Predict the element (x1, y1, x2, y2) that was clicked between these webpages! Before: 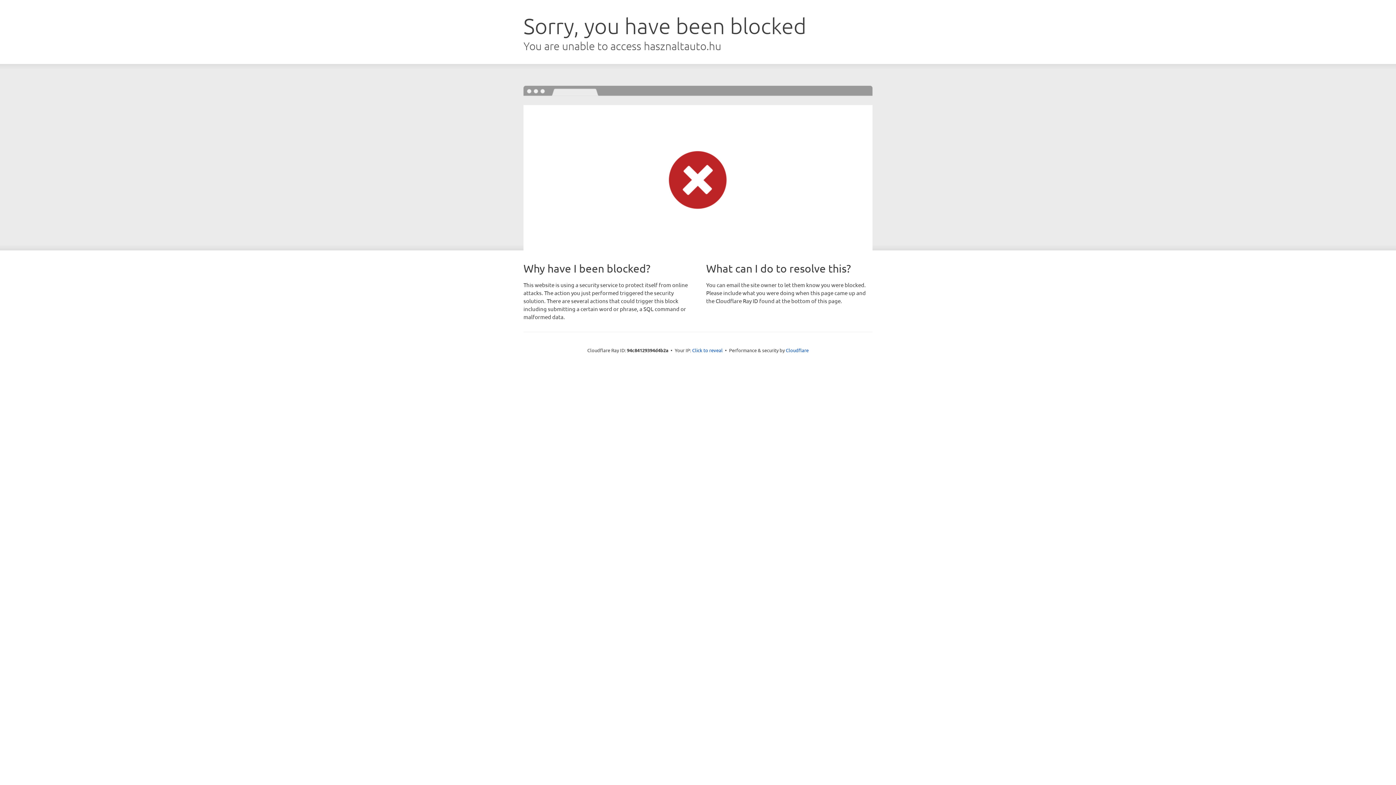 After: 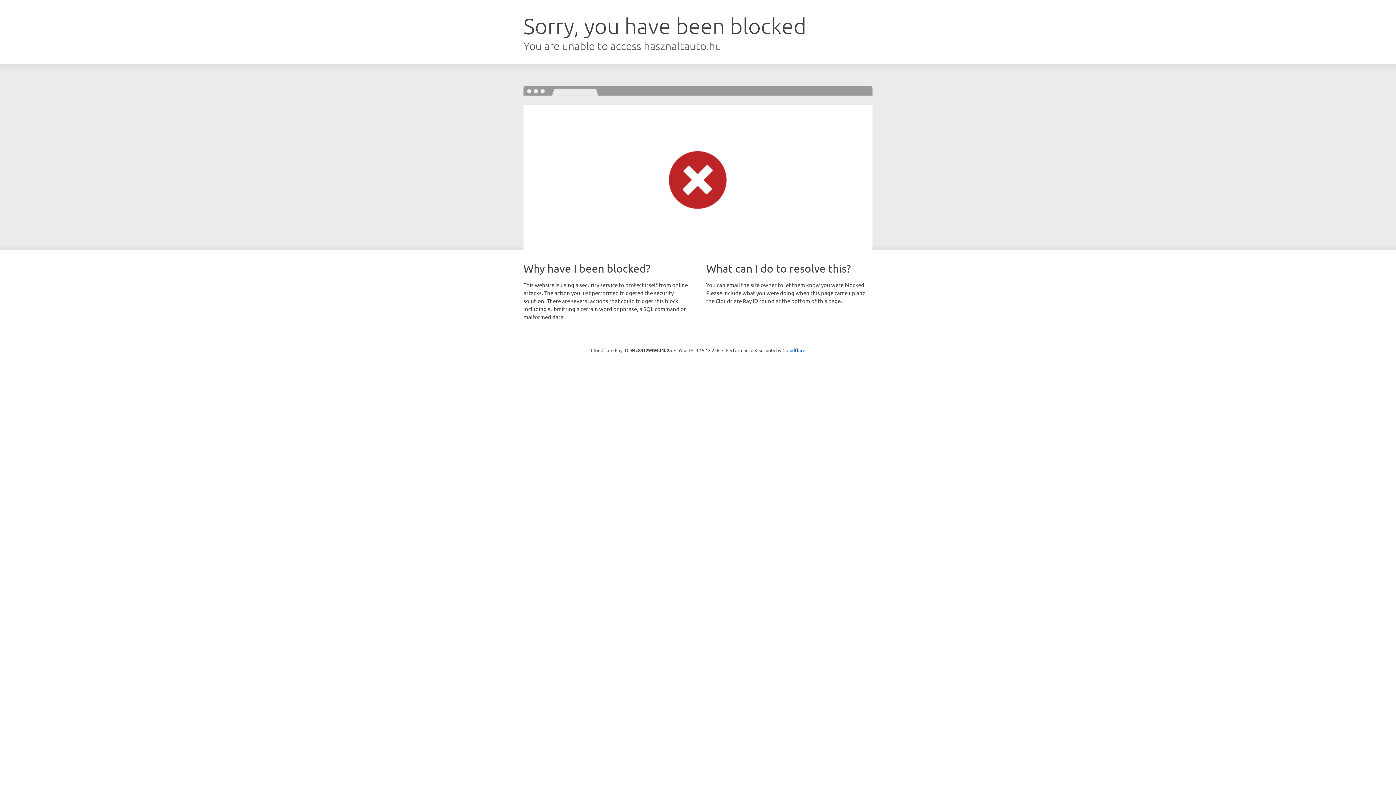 Action: bbox: (692, 346, 722, 353) label: Click to reveal